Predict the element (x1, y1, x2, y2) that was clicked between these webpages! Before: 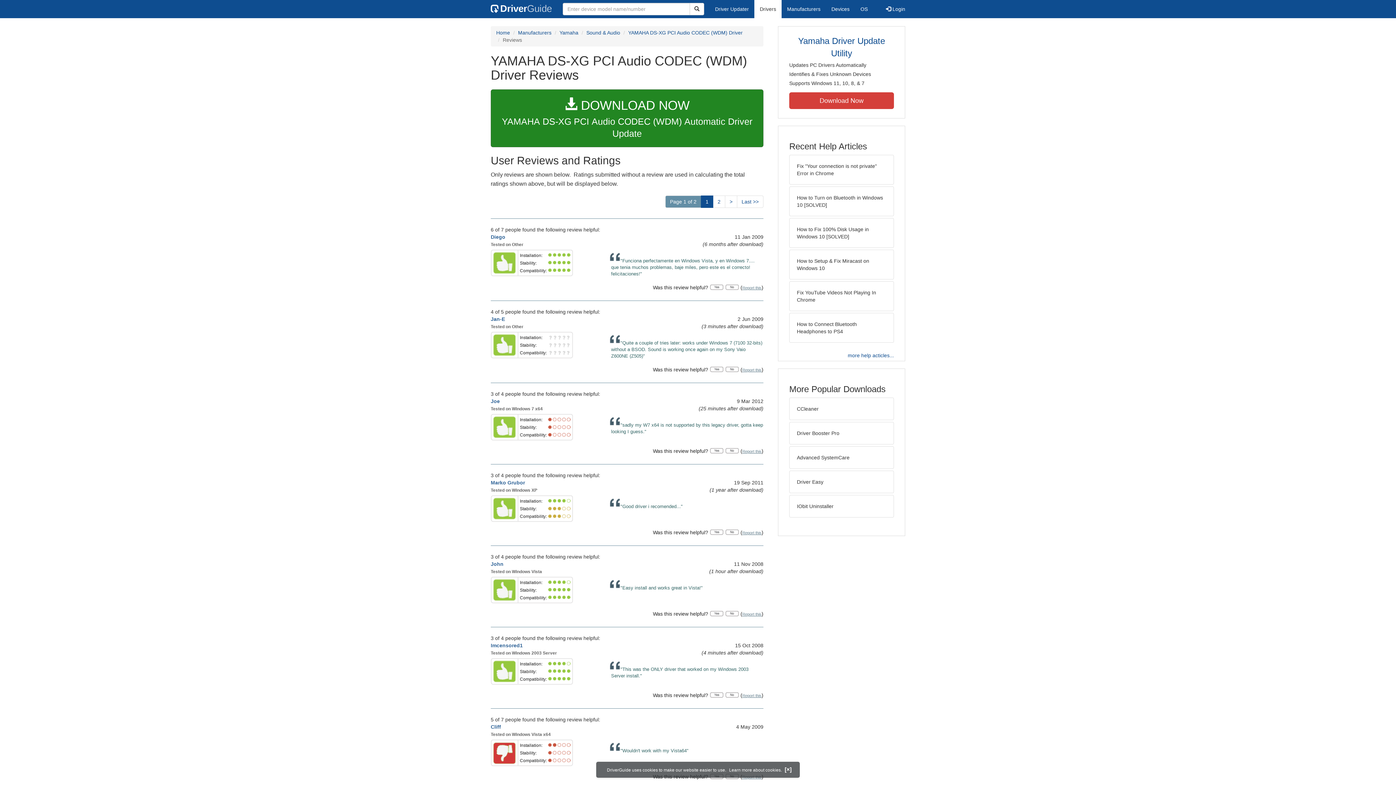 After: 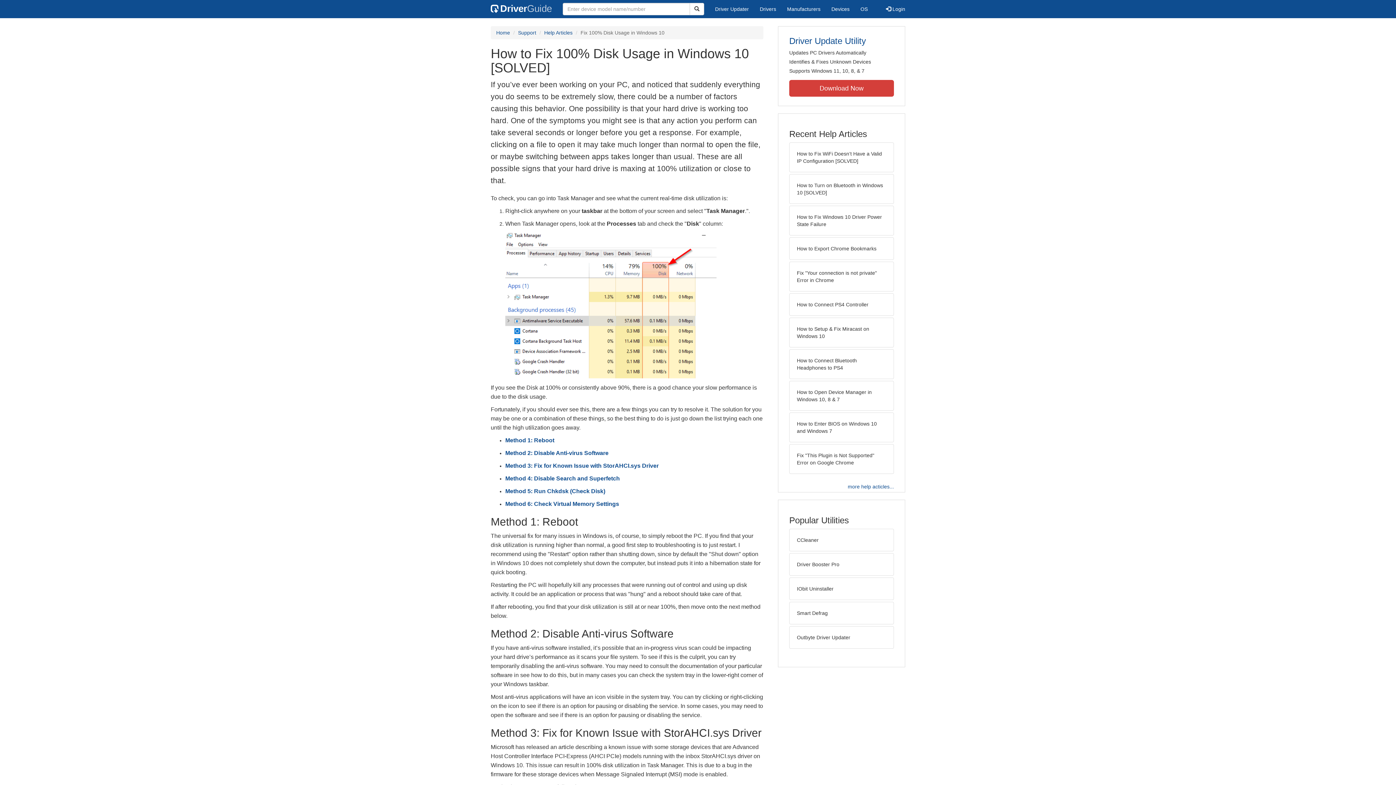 Action: label: How to Fix 100% Disk Usage in Windows 10 [SOLVED] bbox: (789, 218, 894, 248)